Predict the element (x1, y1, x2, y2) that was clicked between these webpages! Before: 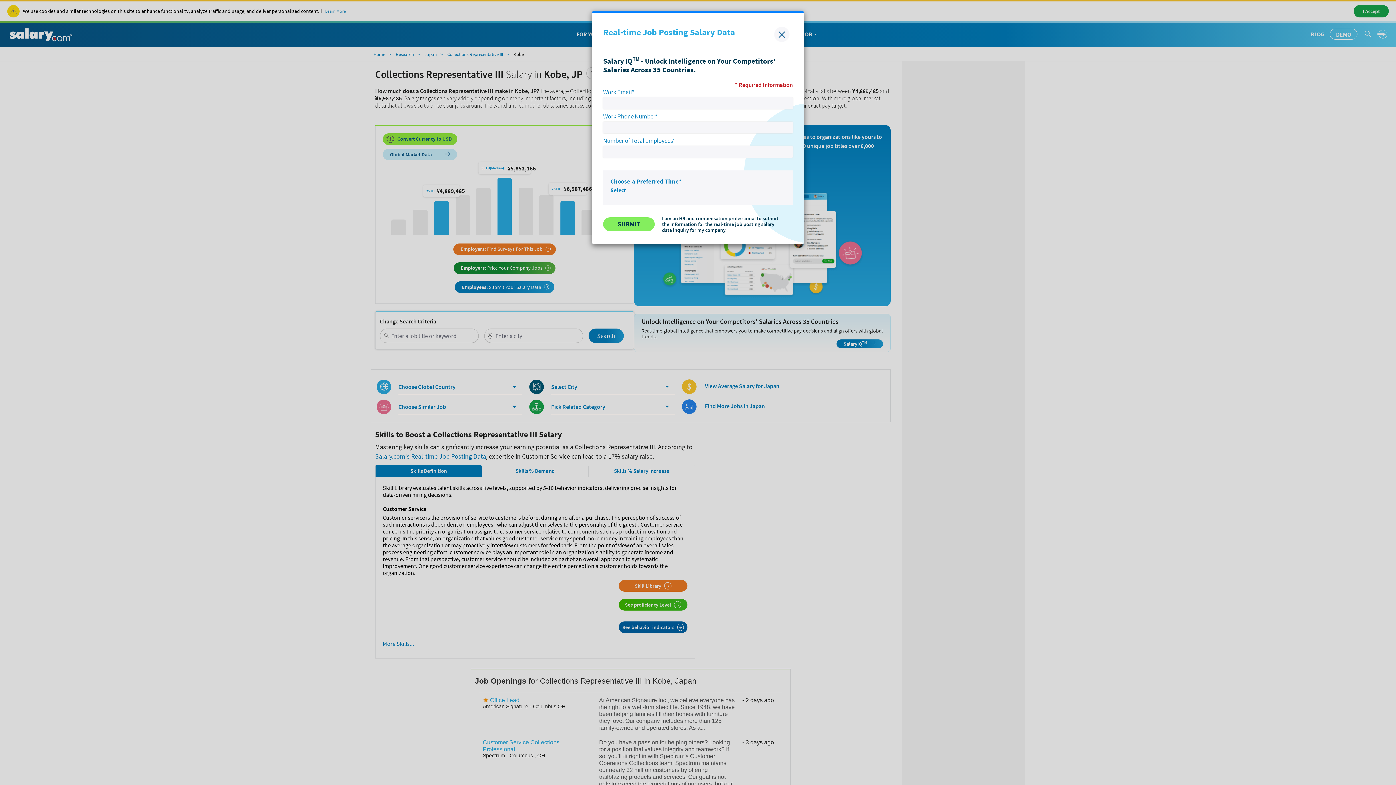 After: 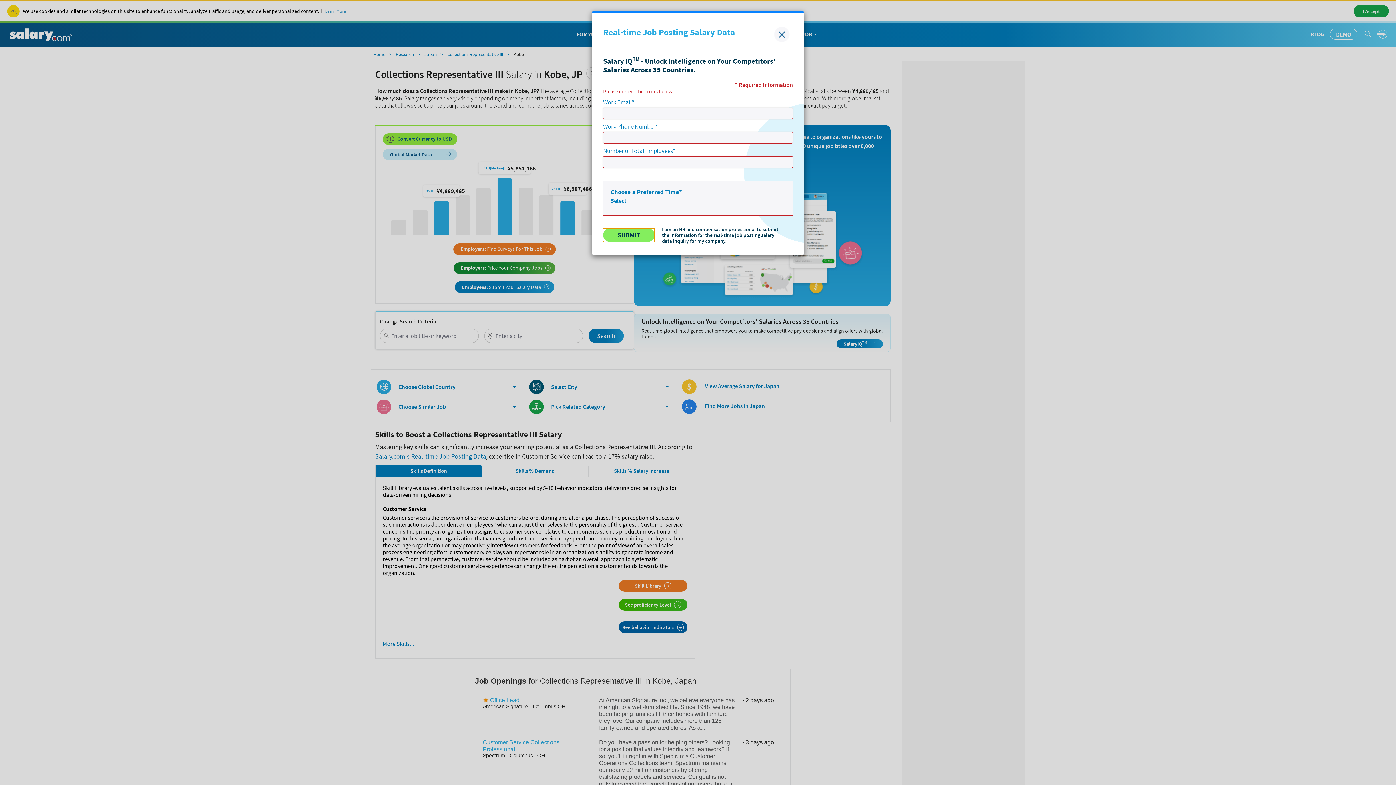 Action: bbox: (603, 217, 654, 231) label: SUBMIT